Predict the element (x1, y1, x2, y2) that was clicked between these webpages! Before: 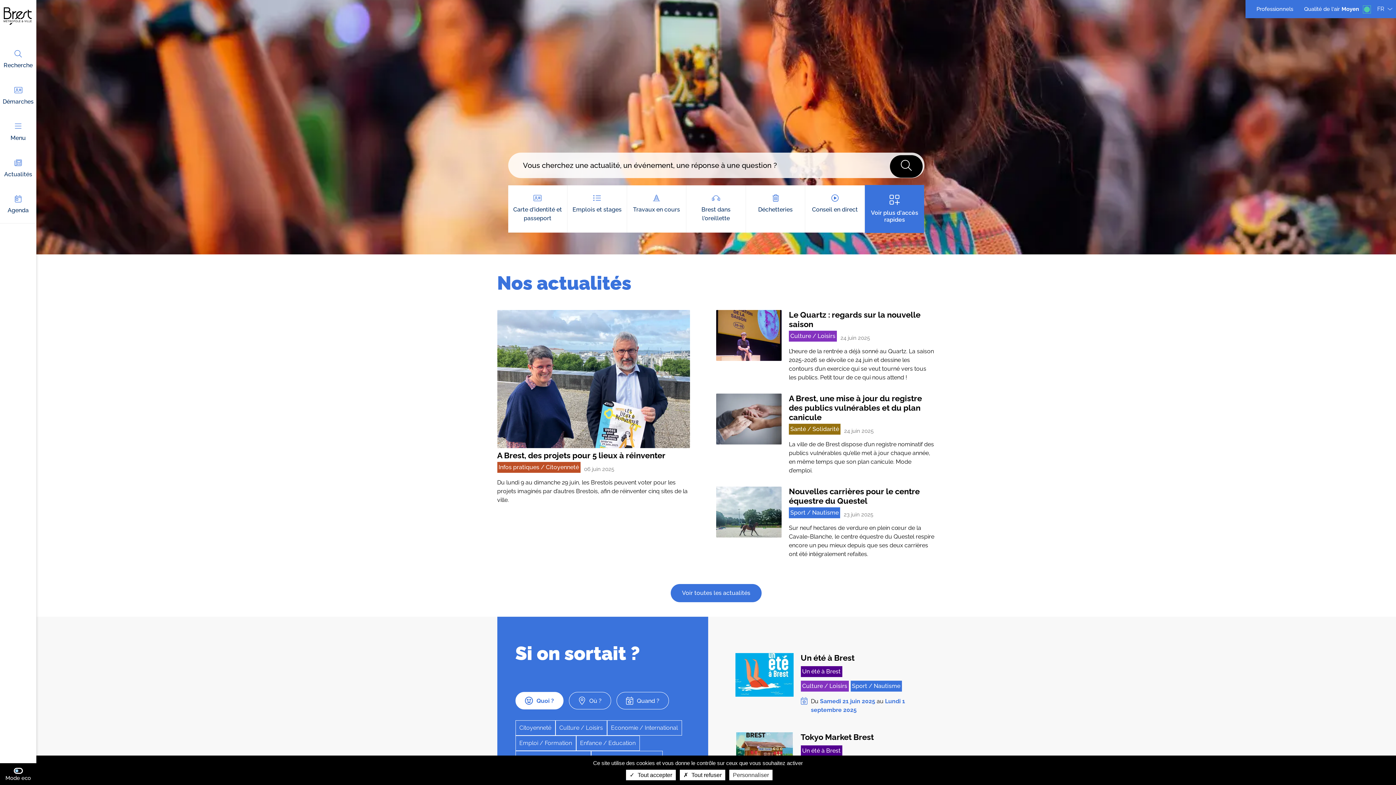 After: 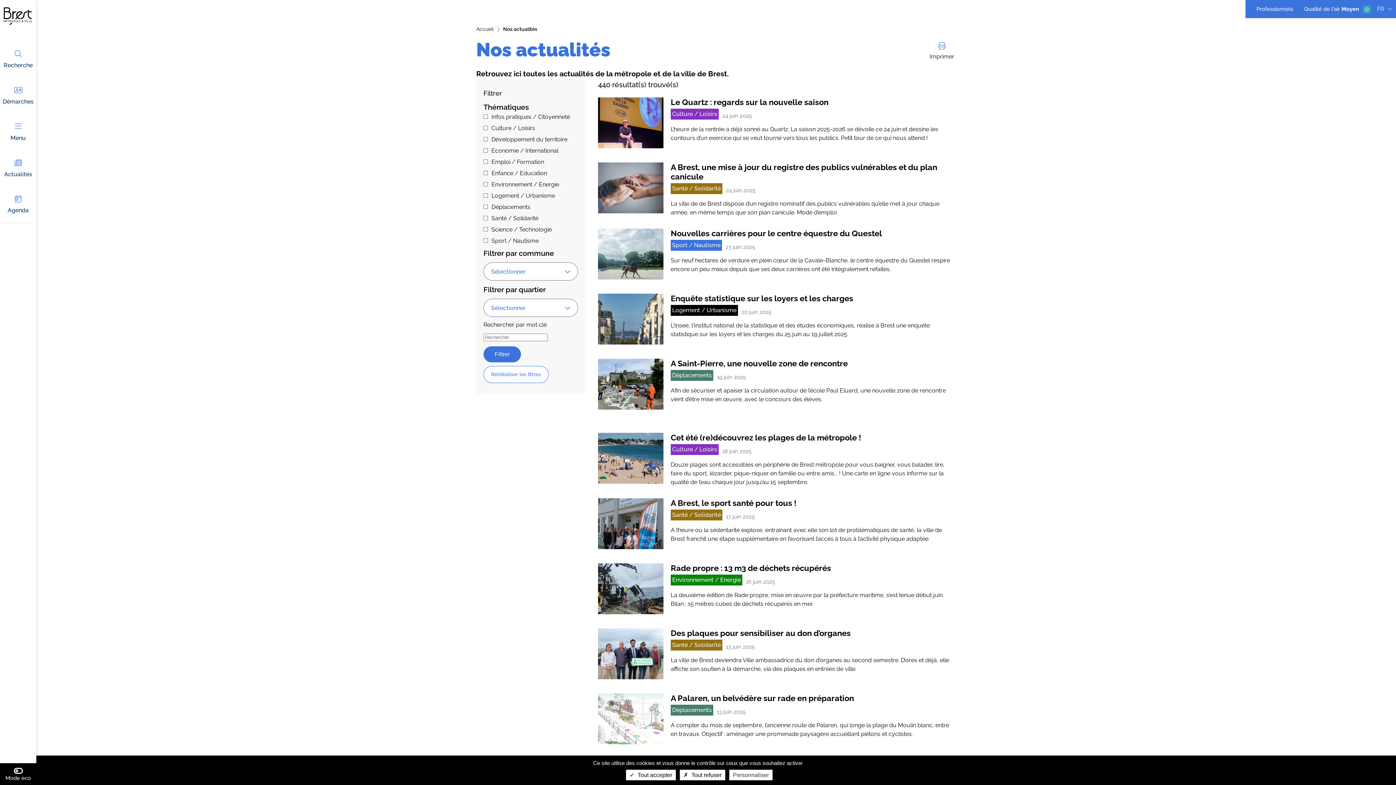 Action: label: Voir toutes les actualités bbox: (670, 584, 761, 602)